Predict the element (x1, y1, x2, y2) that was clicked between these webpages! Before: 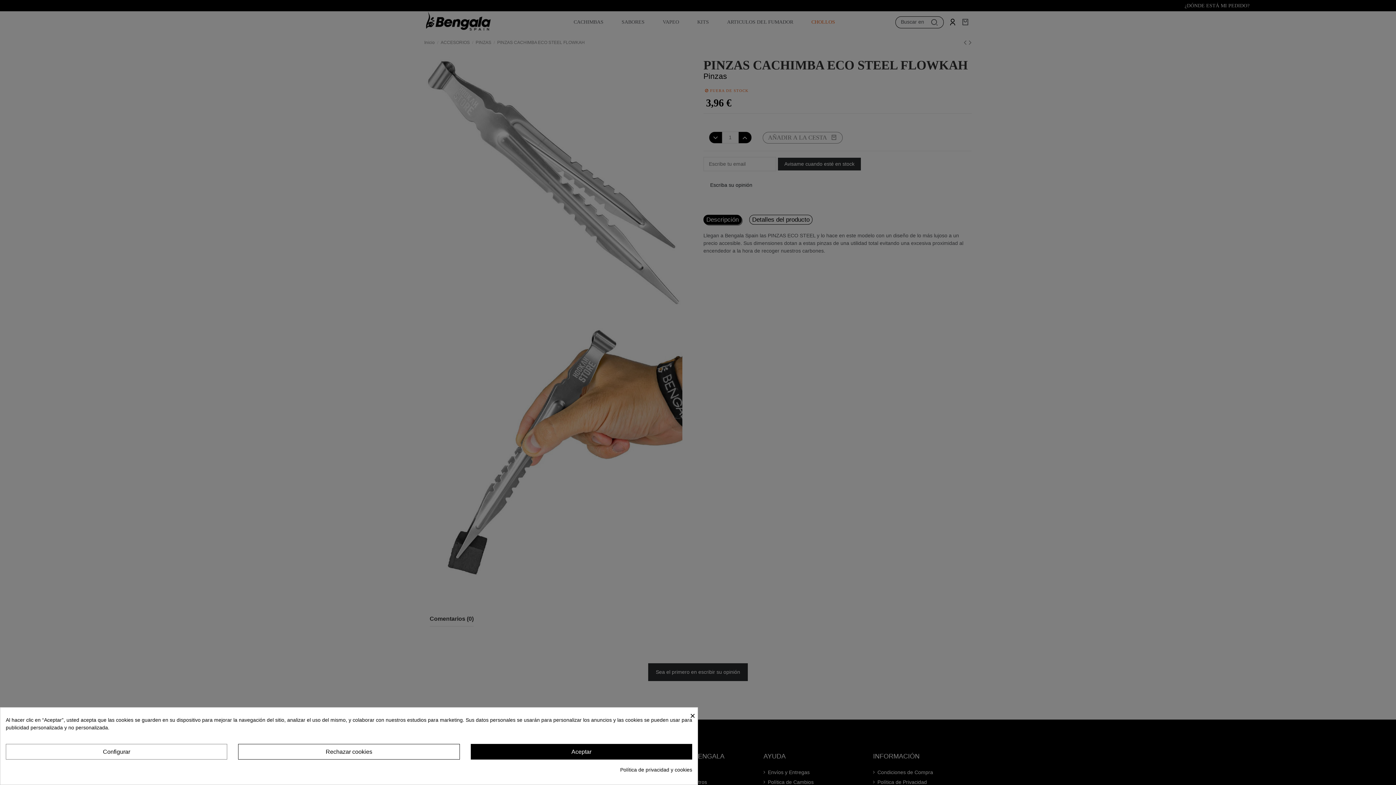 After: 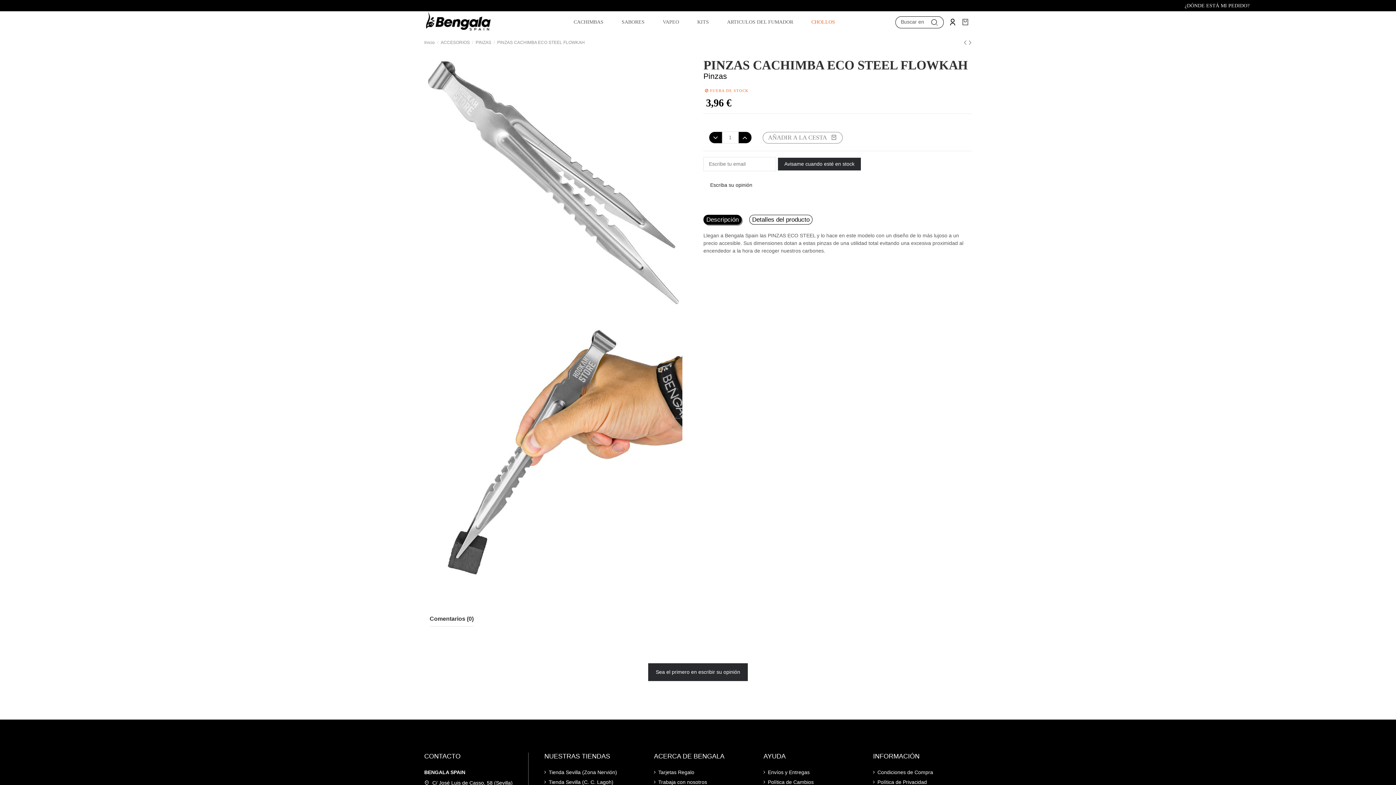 Action: bbox: (470, 744, 692, 760) label: Aceptar